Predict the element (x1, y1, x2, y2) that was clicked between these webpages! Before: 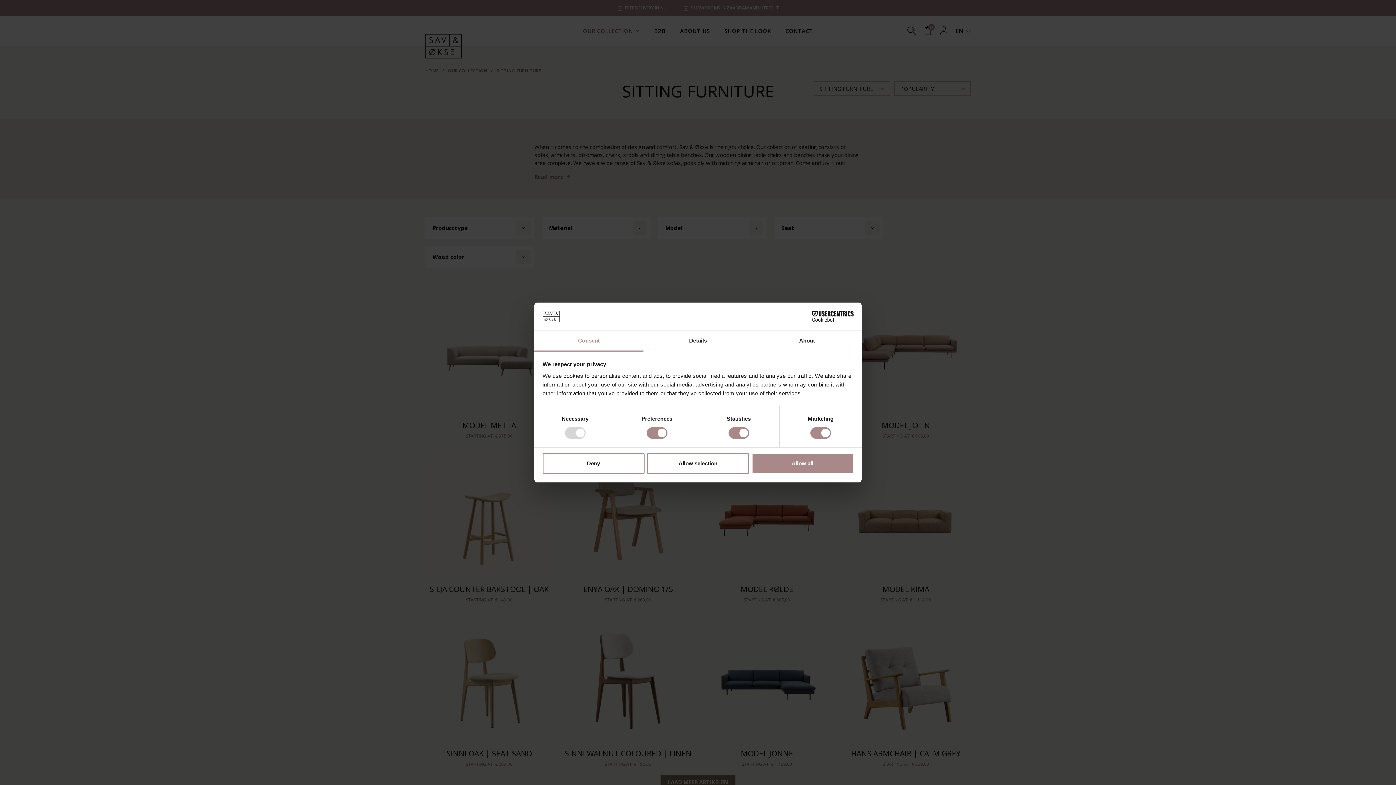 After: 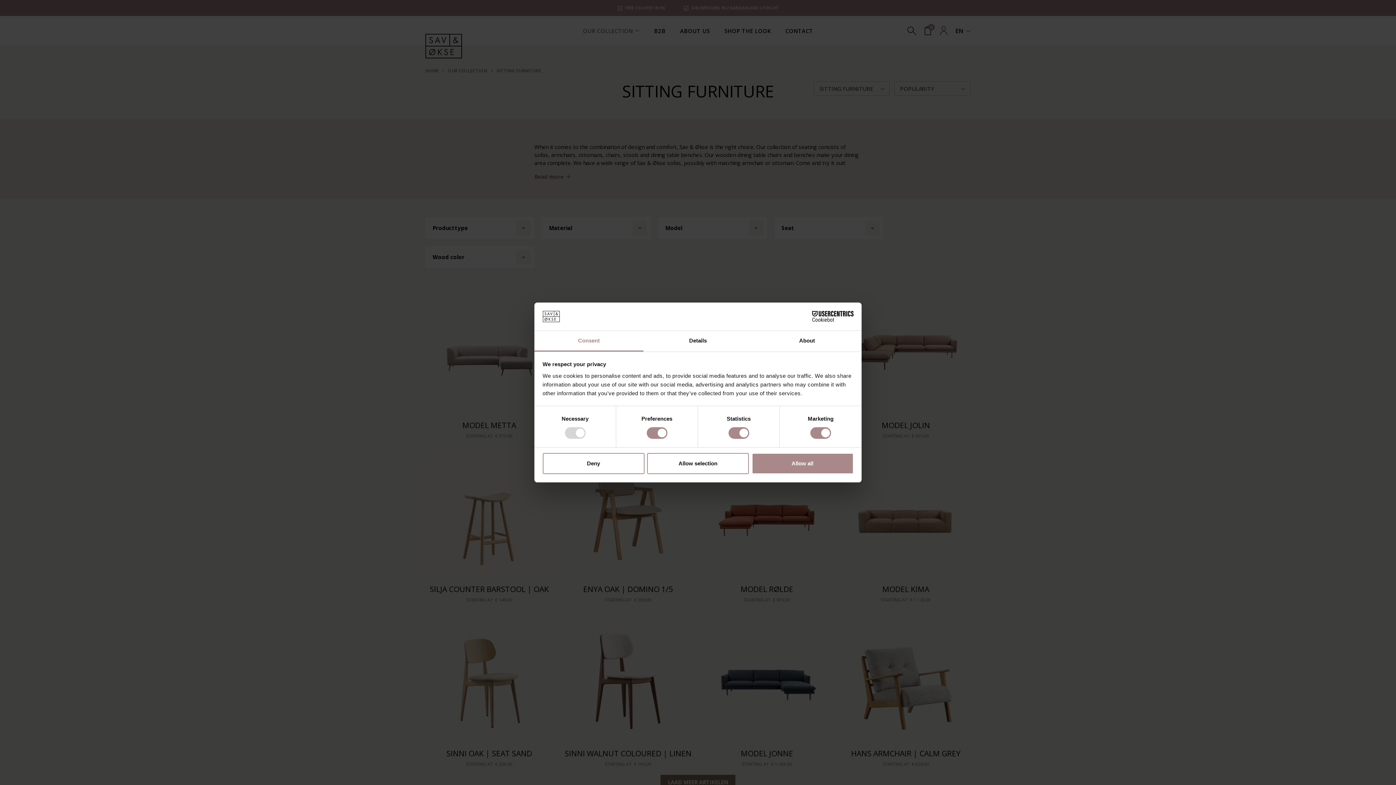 Action: bbox: (534, 331, 643, 351) label: Consent